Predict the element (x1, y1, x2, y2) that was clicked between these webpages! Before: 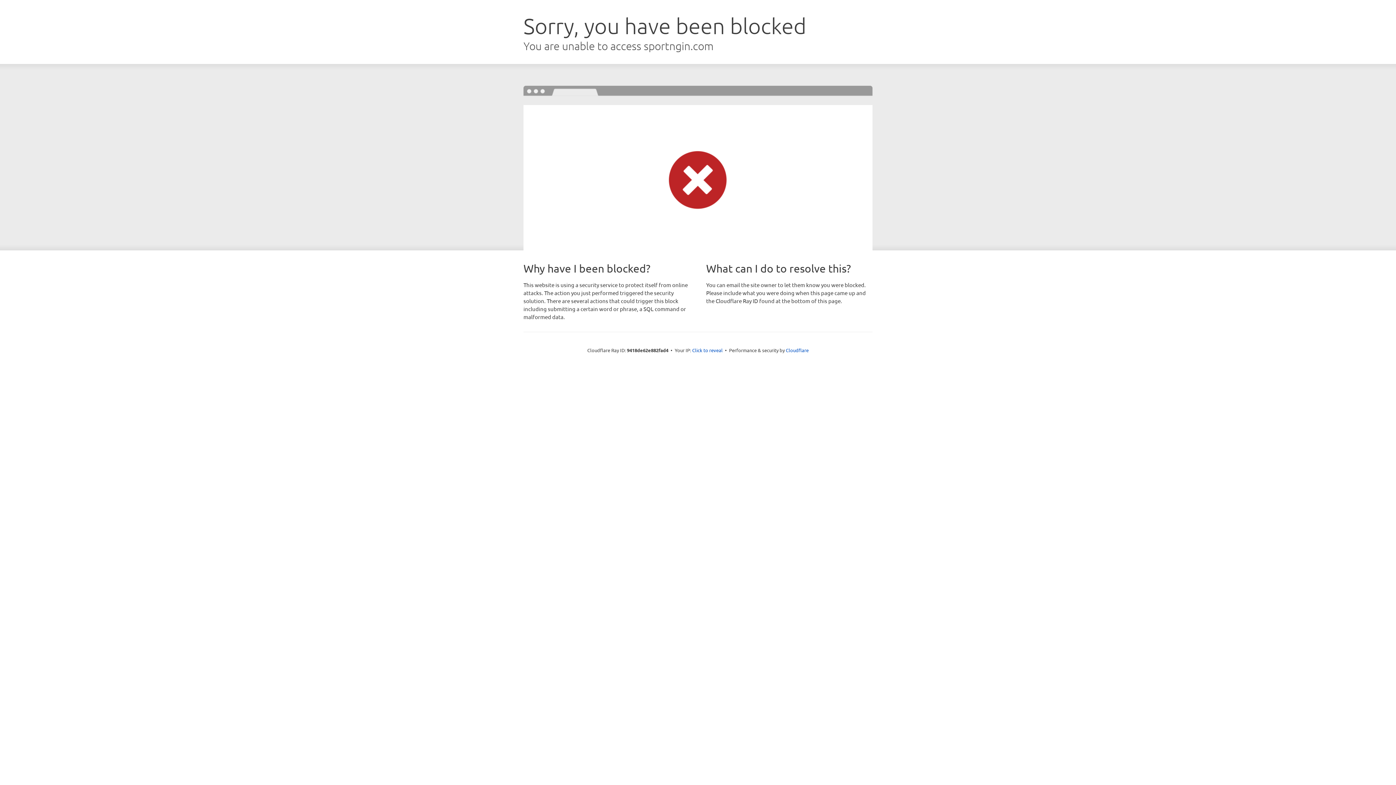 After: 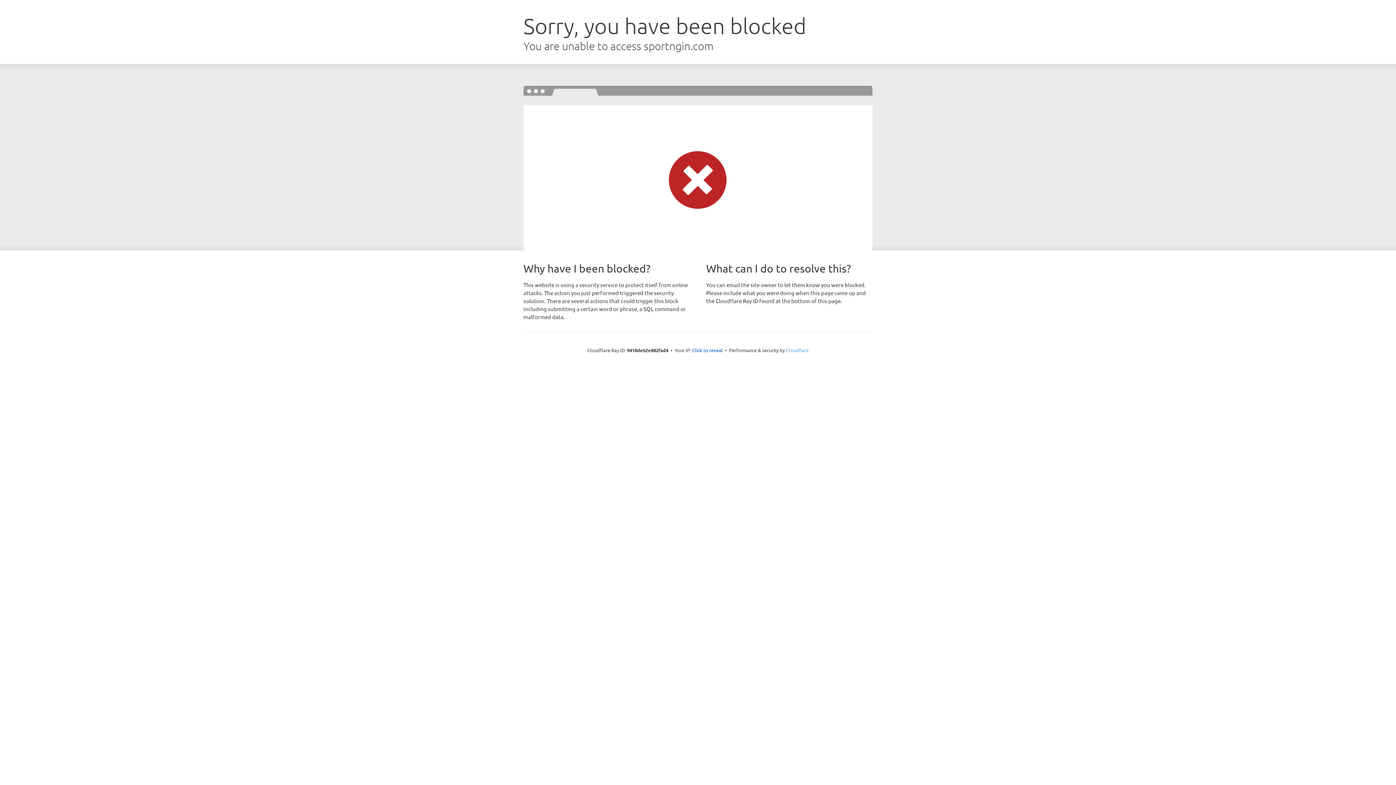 Action: bbox: (786, 347, 808, 353) label: Cloudflare